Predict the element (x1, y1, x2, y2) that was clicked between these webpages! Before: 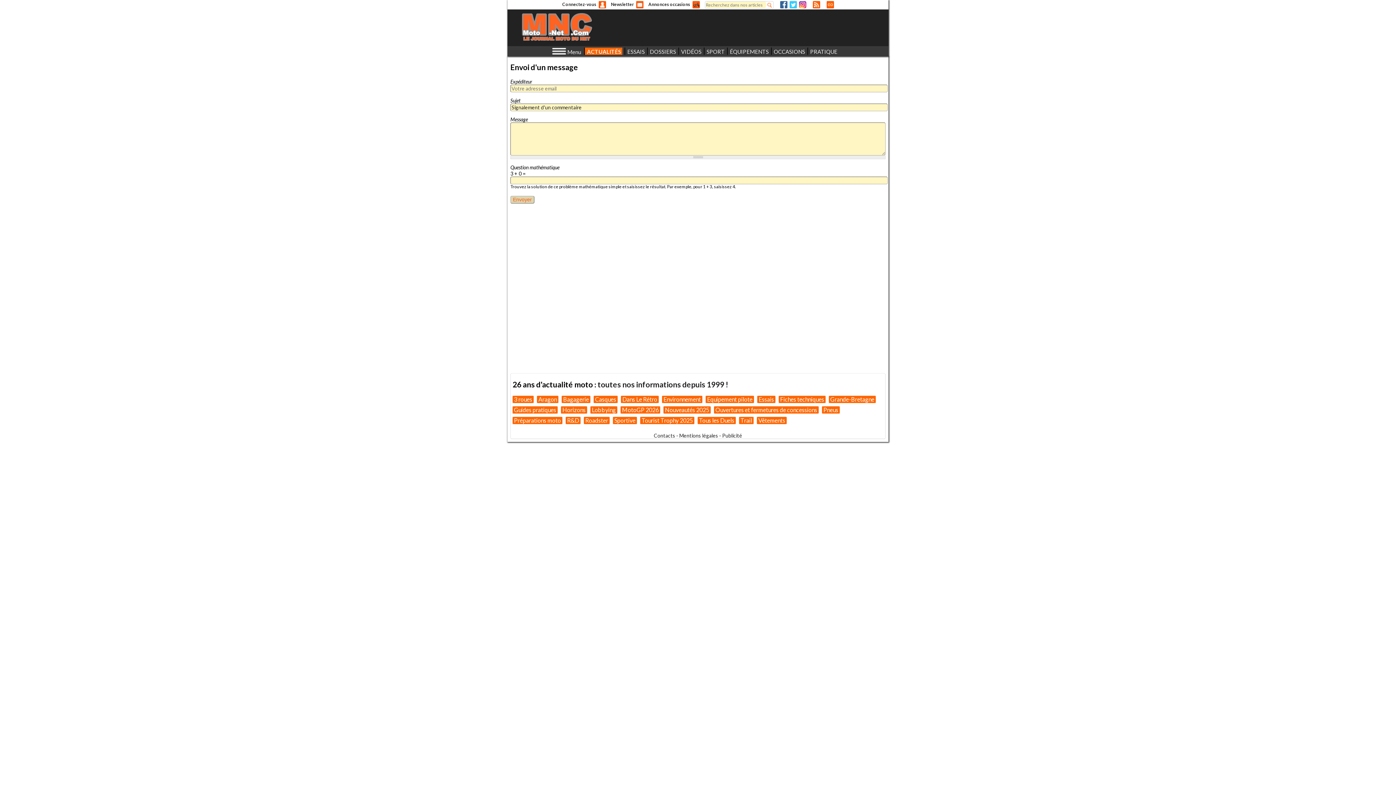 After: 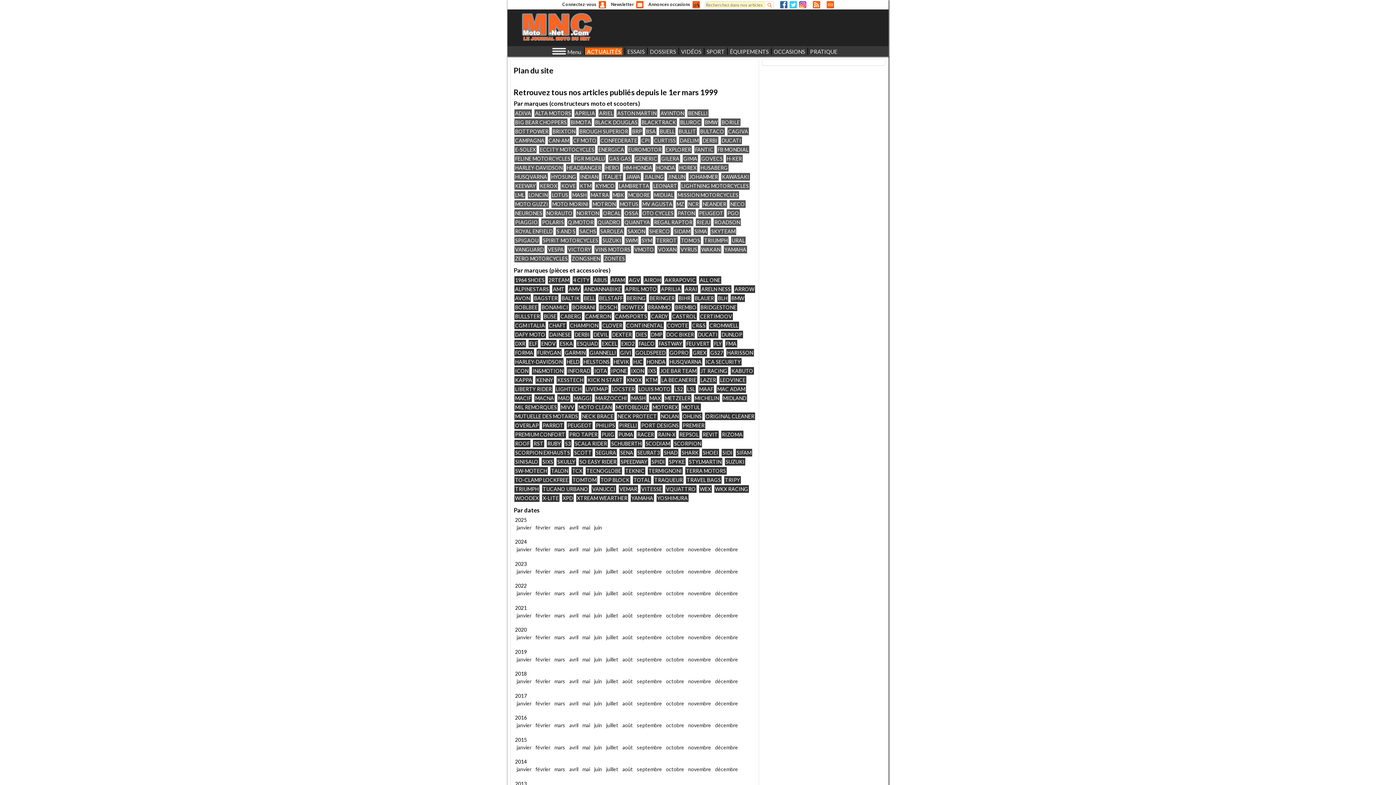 Action: label: toutes nos informations depuis 1999 ! bbox: (597, 380, 728, 389)